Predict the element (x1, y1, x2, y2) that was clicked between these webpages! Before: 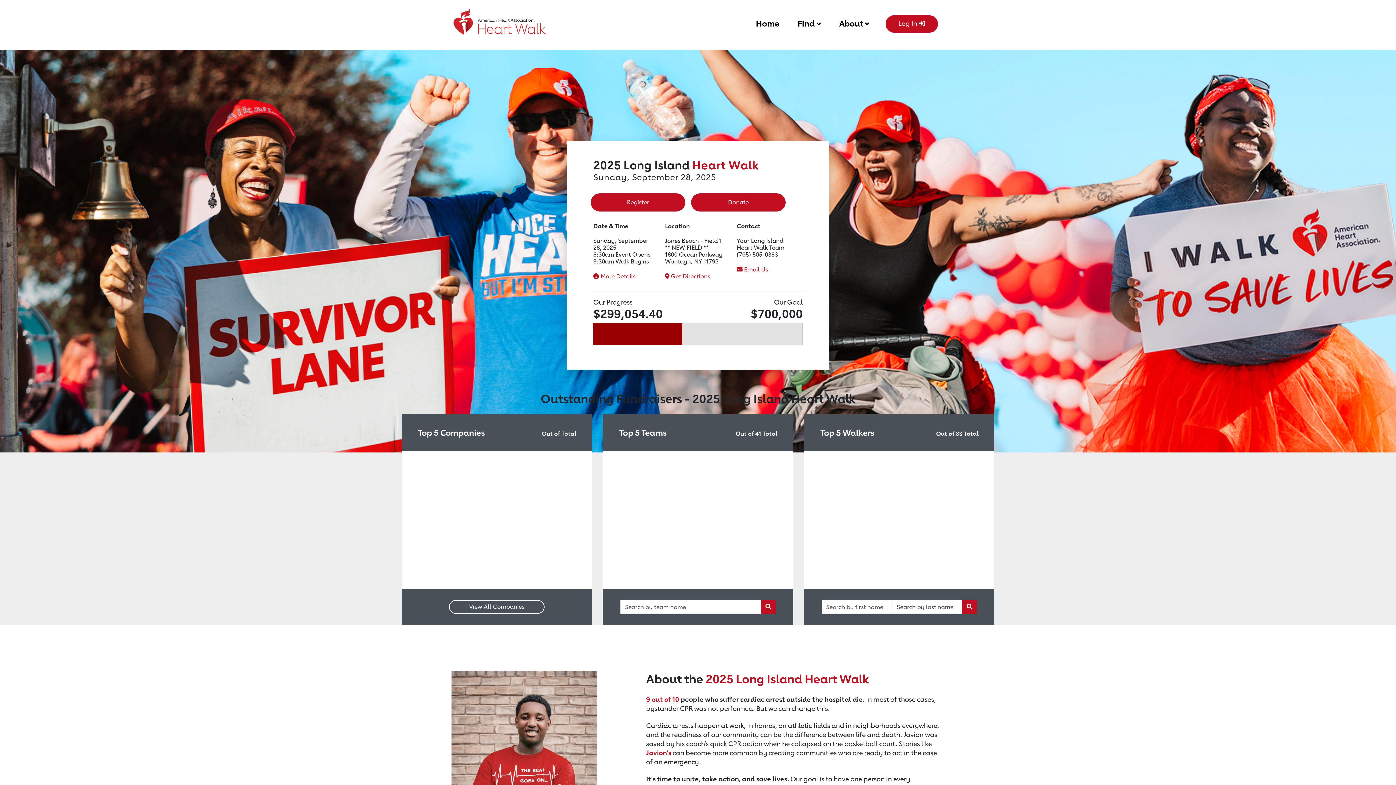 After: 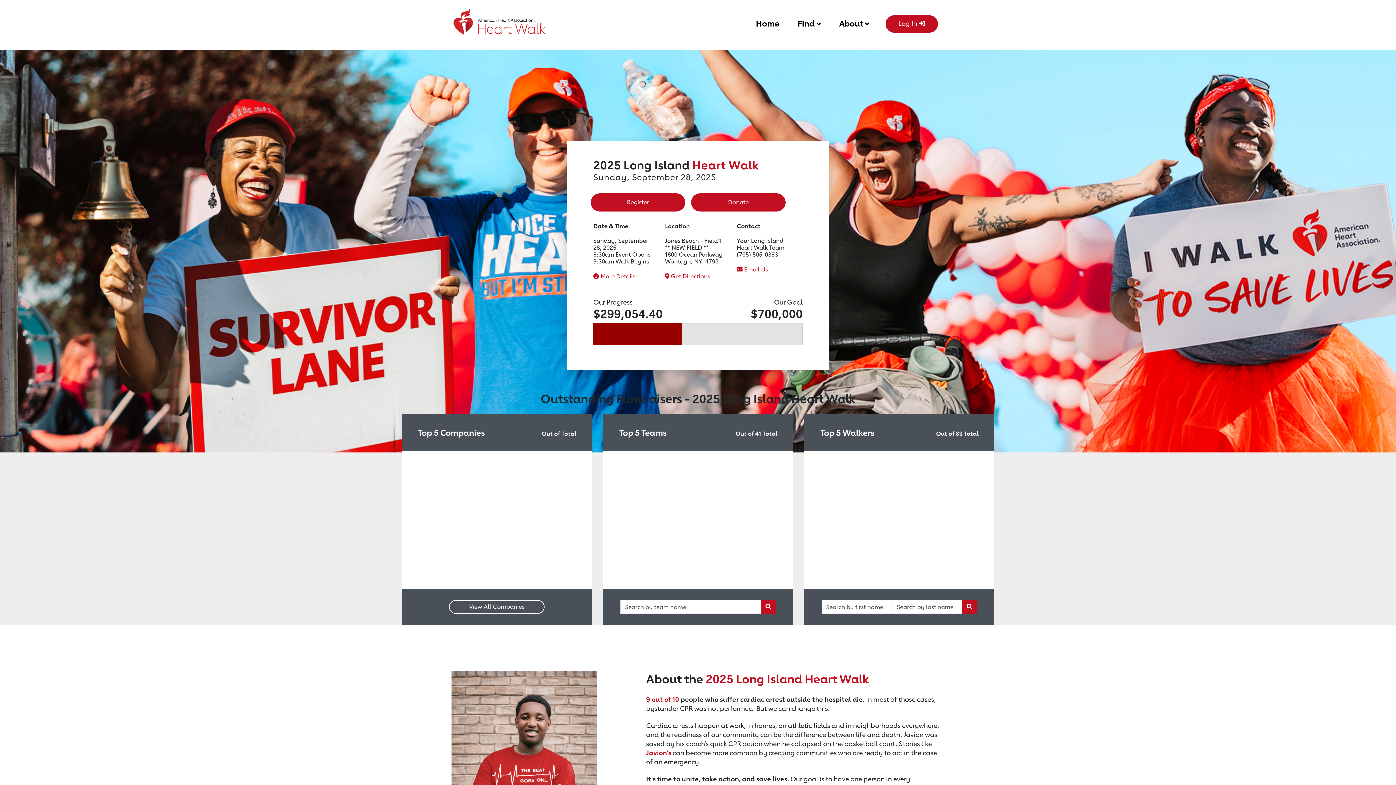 Action: bbox: (756, 15, 779, 29) label: Home